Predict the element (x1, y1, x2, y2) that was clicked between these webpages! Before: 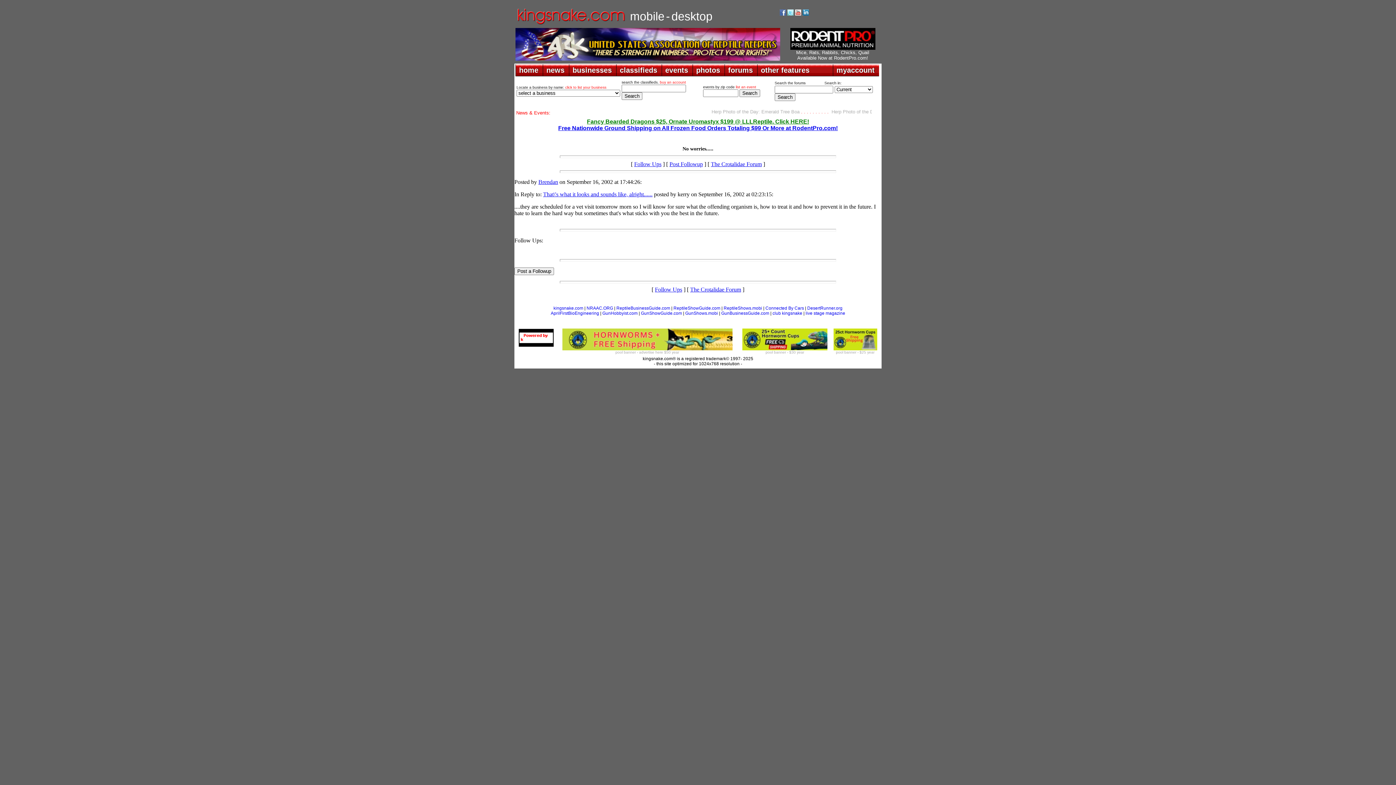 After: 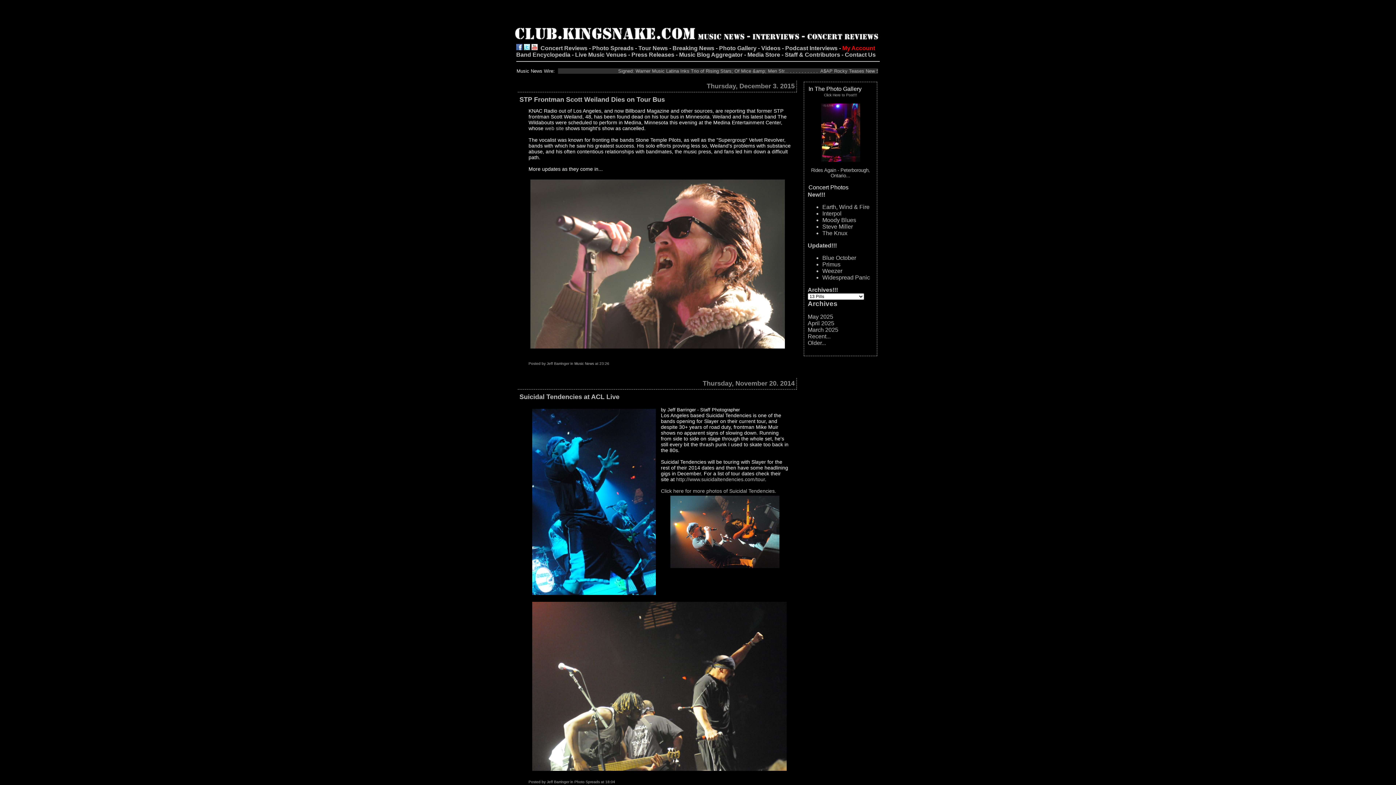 Action: bbox: (772, 310, 802, 315) label: club kingsnake